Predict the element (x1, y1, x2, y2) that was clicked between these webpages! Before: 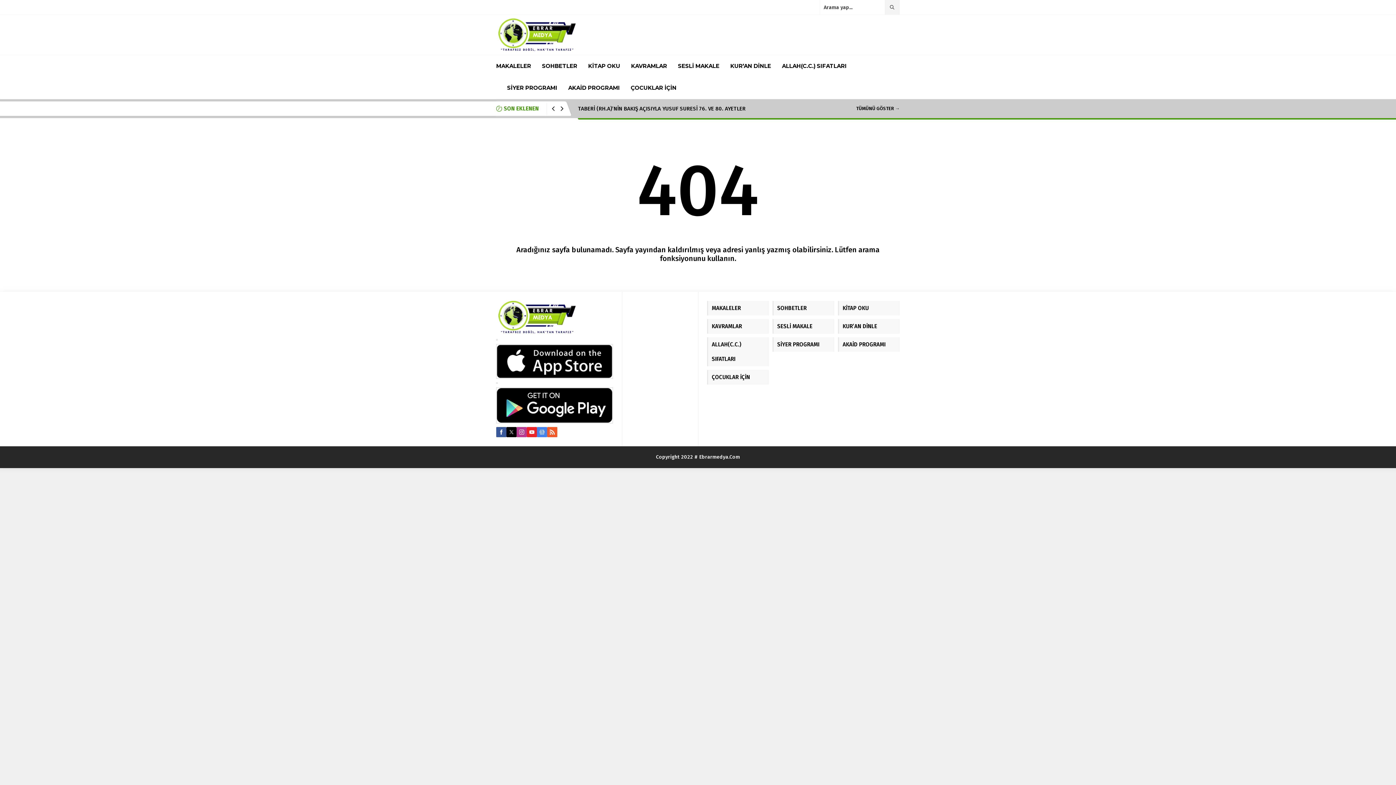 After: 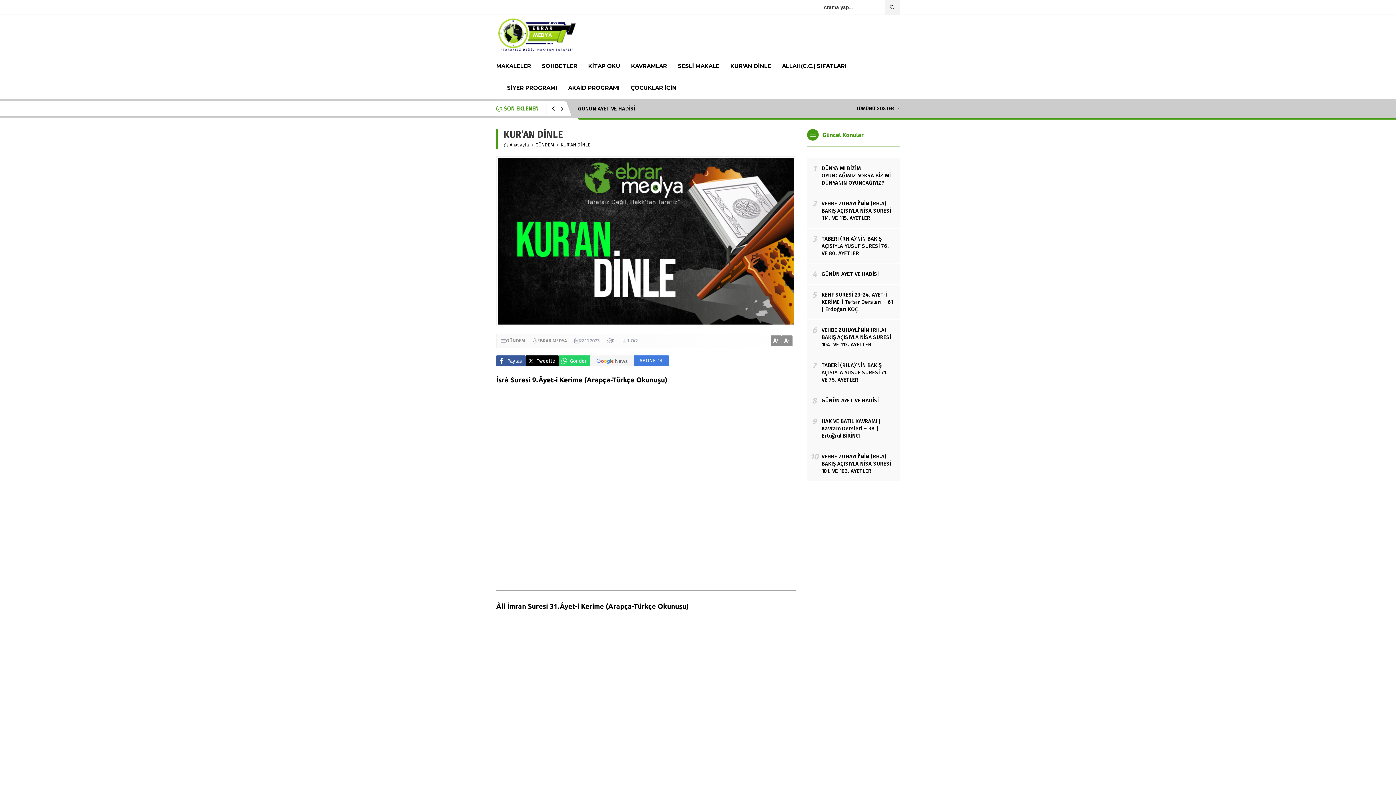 Action: label: KUR’AN DİNLE bbox: (838, 319, 899, 333)